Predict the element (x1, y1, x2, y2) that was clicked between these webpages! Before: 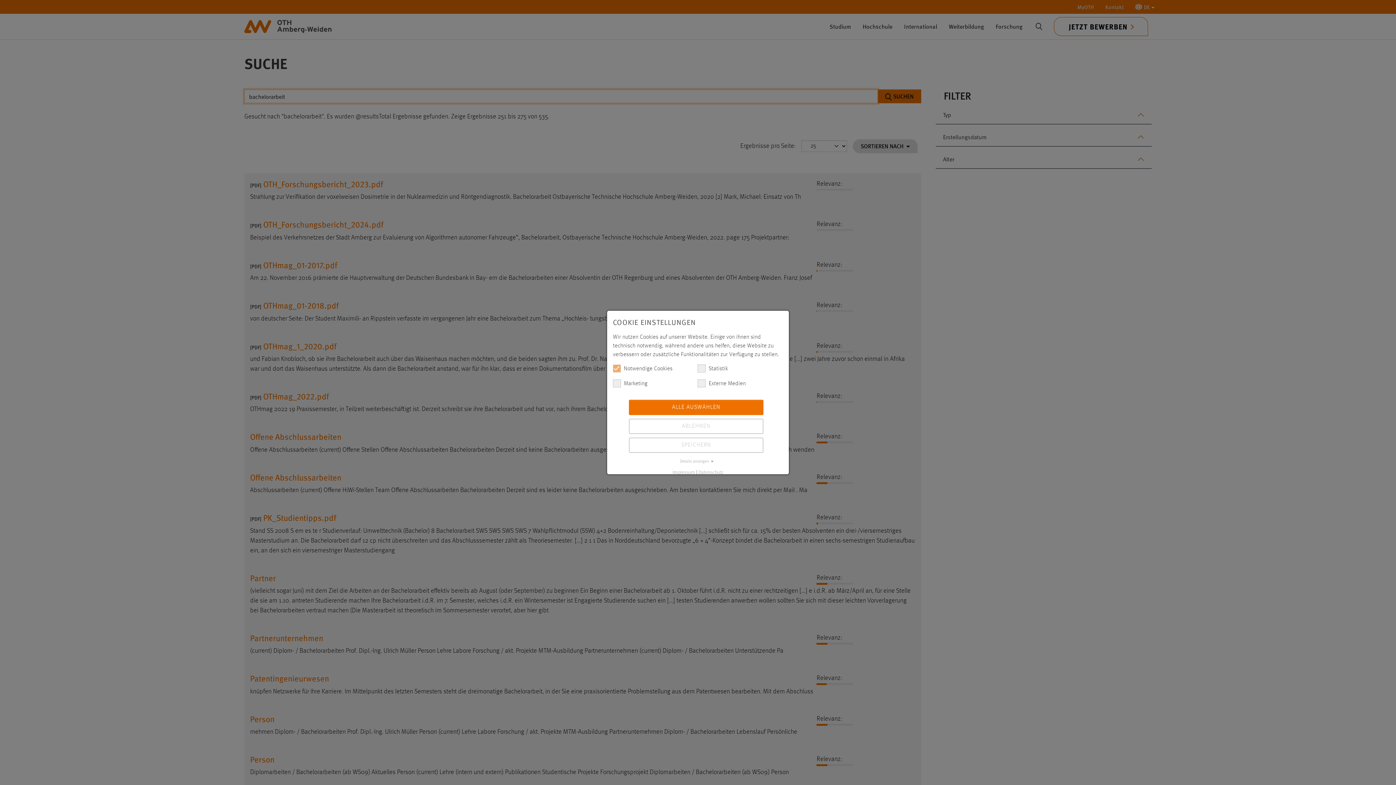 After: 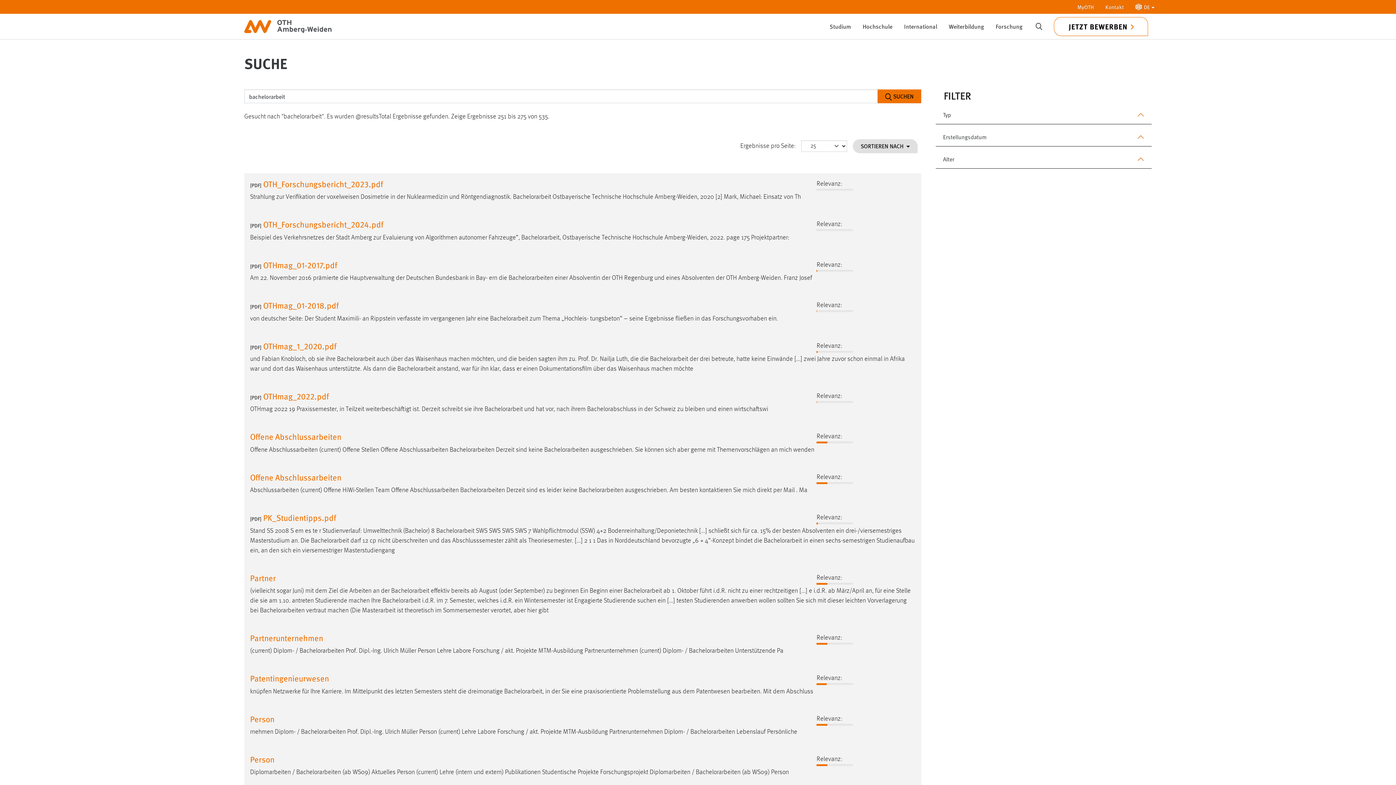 Action: bbox: (629, 437, 763, 453) label: SPEICHERN